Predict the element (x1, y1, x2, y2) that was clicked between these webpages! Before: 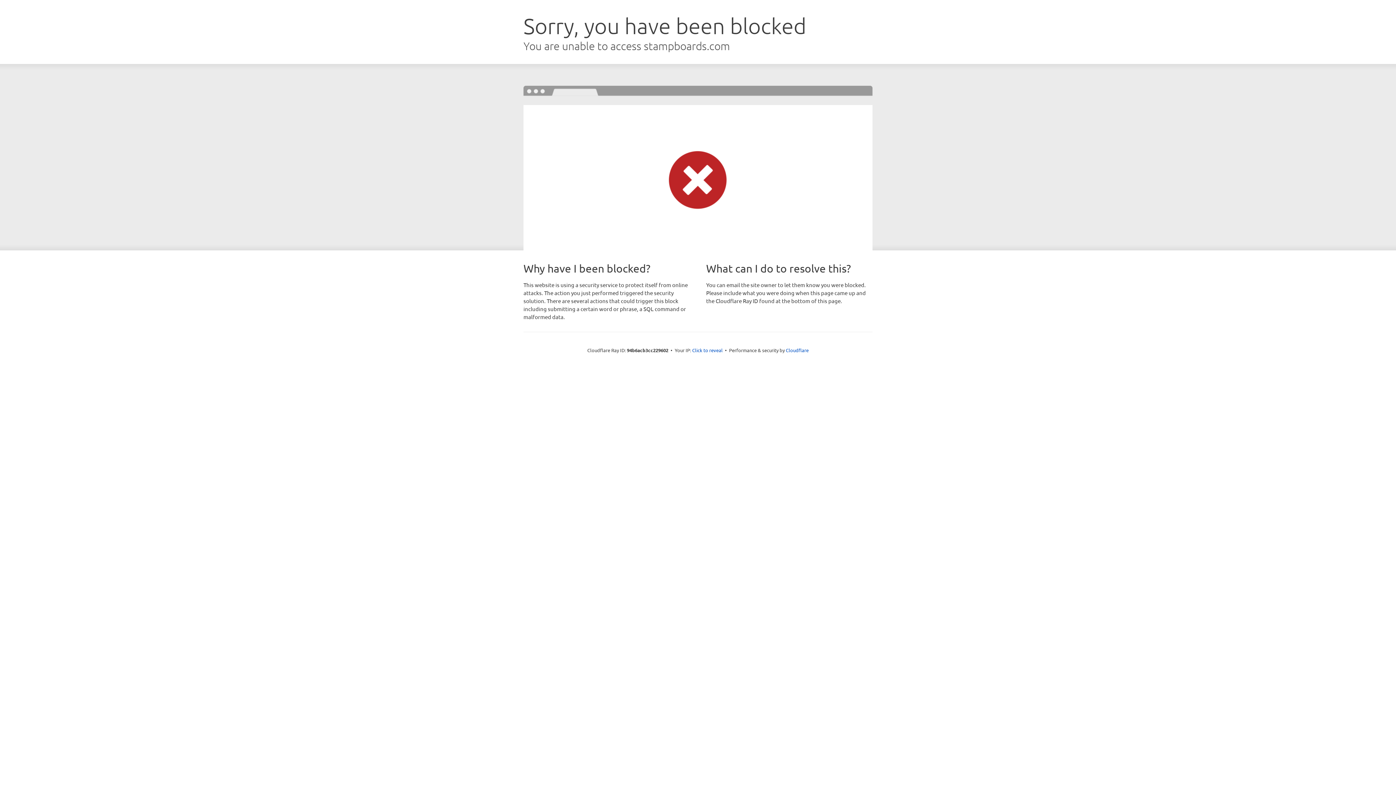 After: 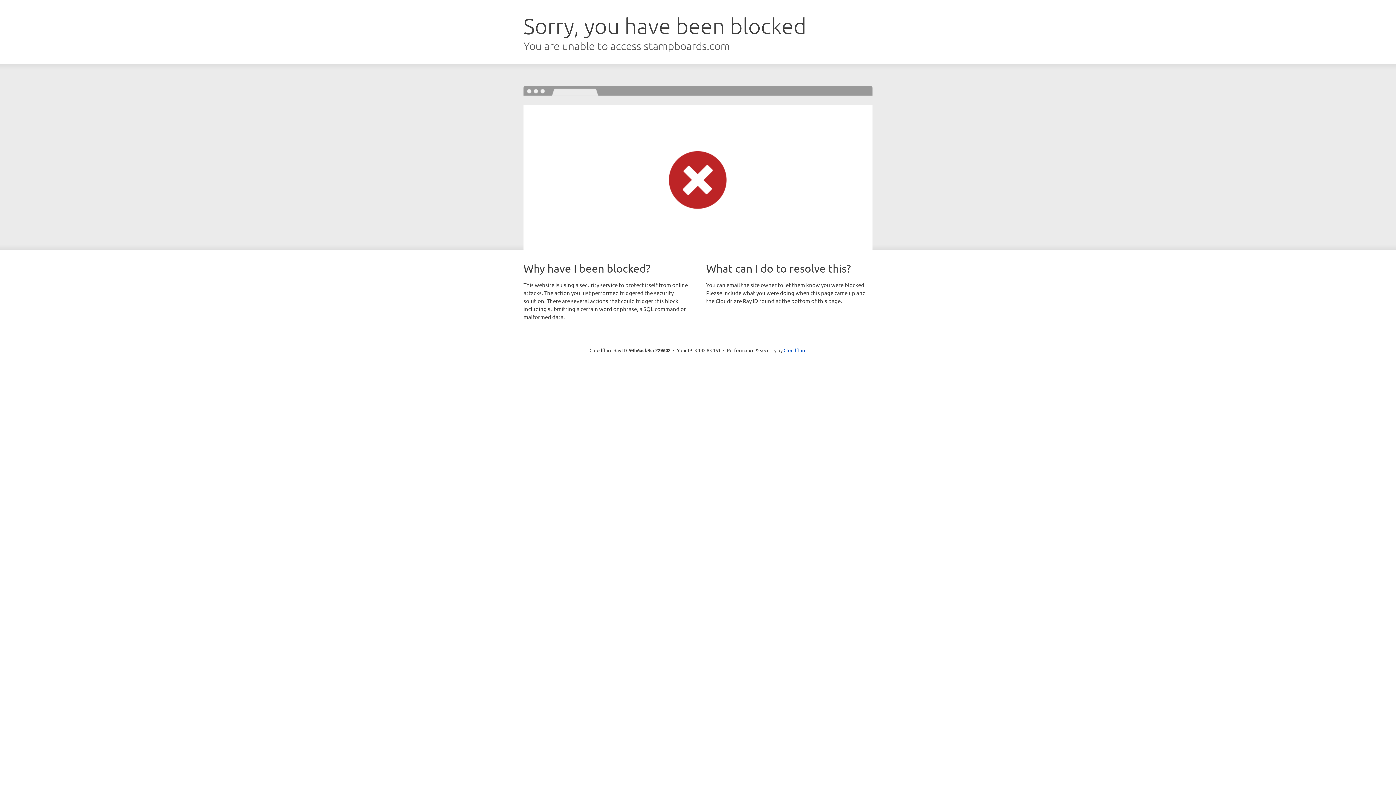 Action: bbox: (692, 346, 722, 353) label: Click to reveal